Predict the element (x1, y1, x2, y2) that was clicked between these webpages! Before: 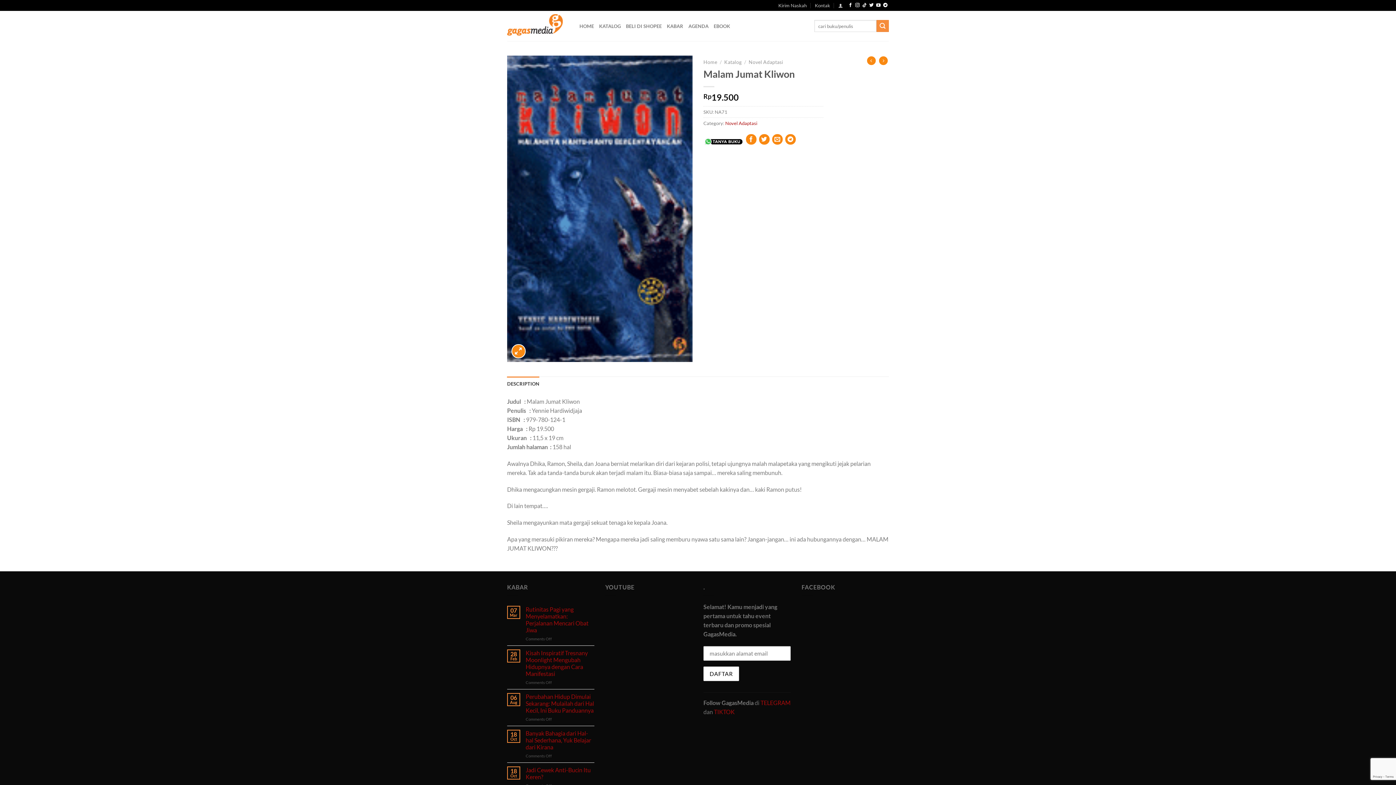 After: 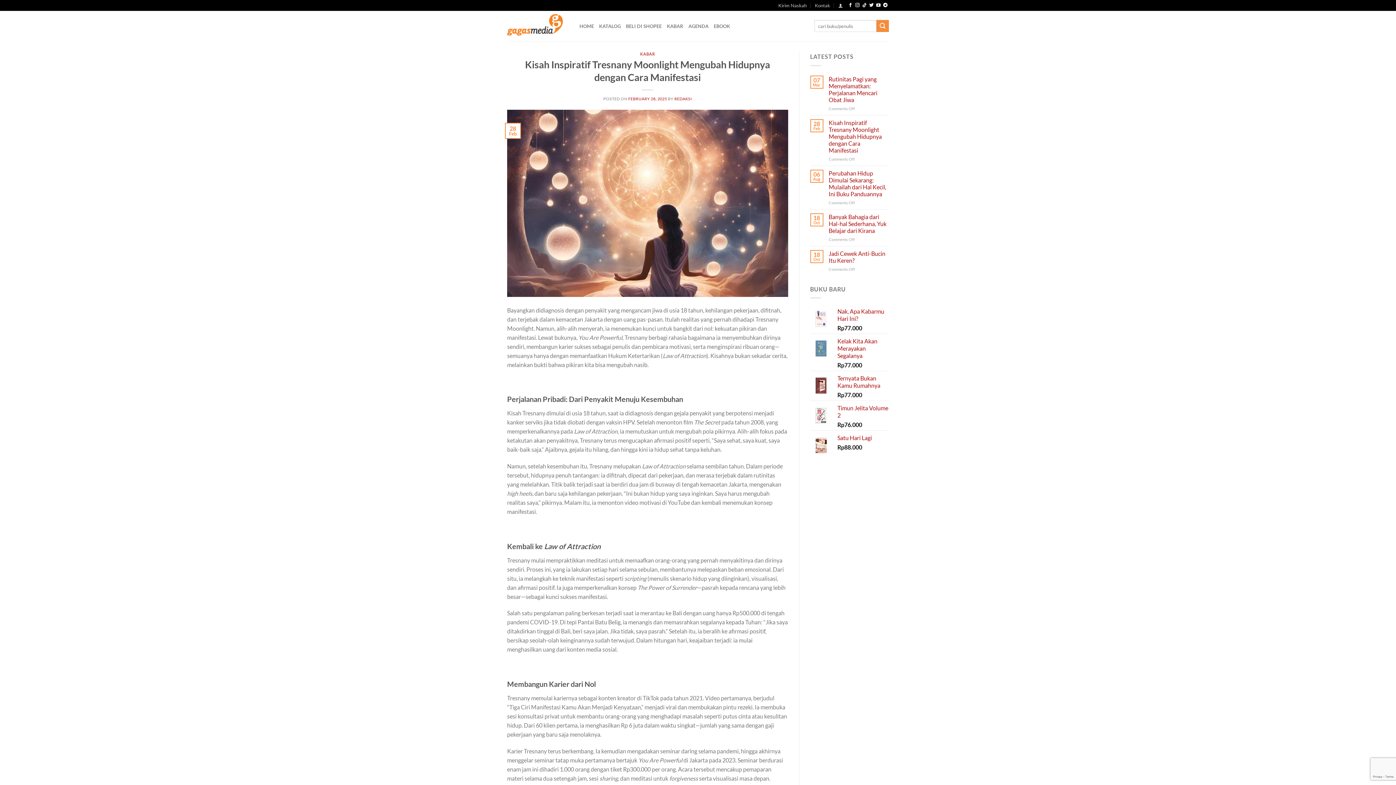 Action: label: Kisah Inspiratif Tresnany Moonlight Mengubah Hidupnya dengan Cara Manifestasi bbox: (525, 649, 594, 677)